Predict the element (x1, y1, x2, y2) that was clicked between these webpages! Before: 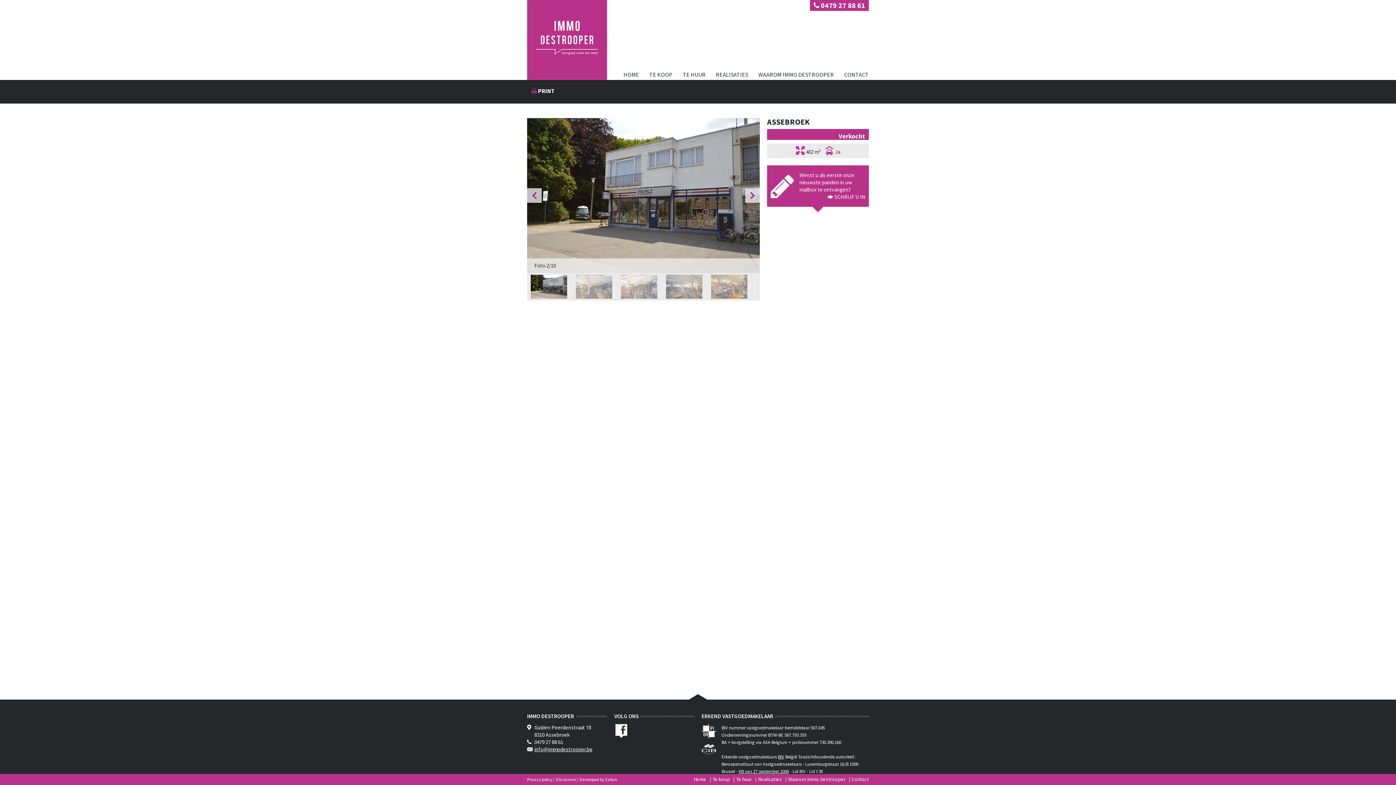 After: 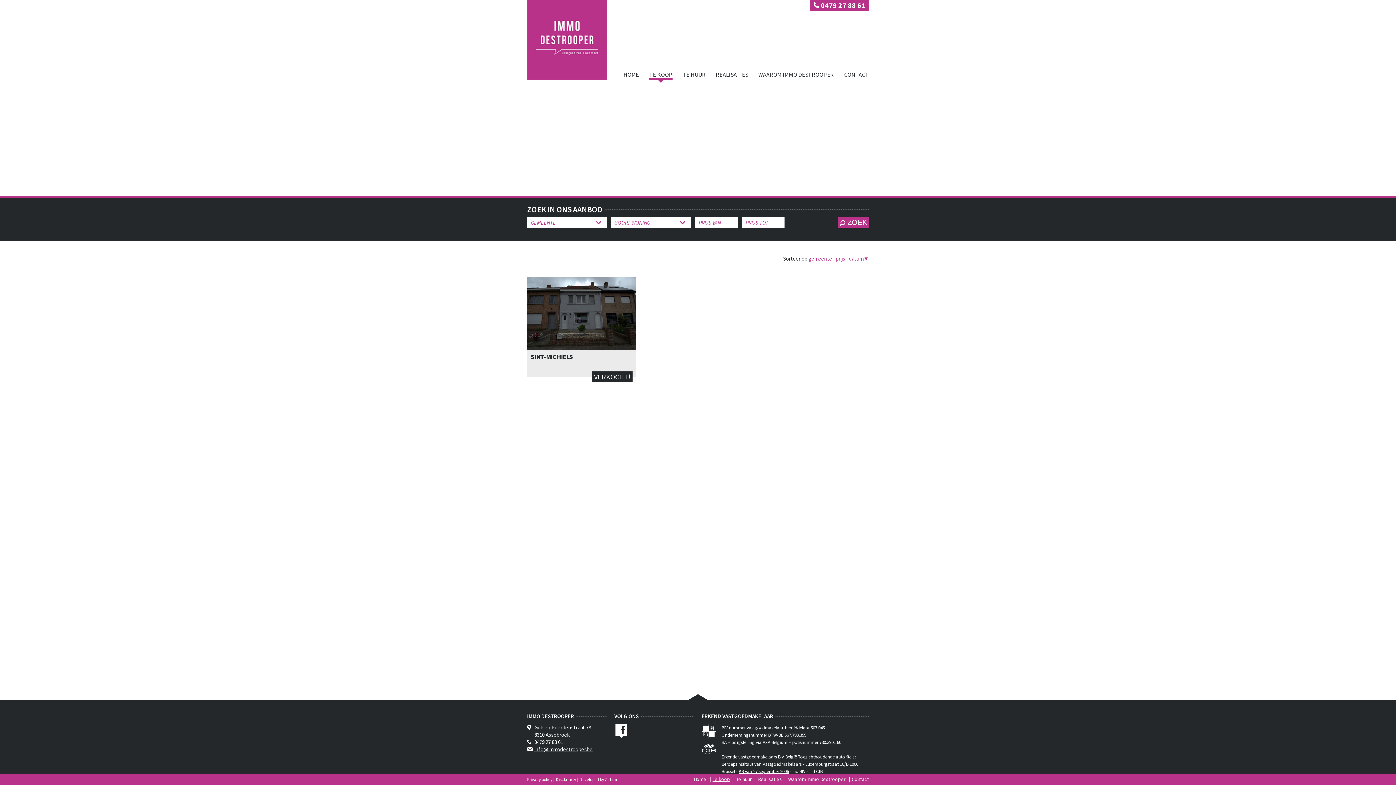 Action: bbox: (649, 70, 672, 78) label: TE KOOP